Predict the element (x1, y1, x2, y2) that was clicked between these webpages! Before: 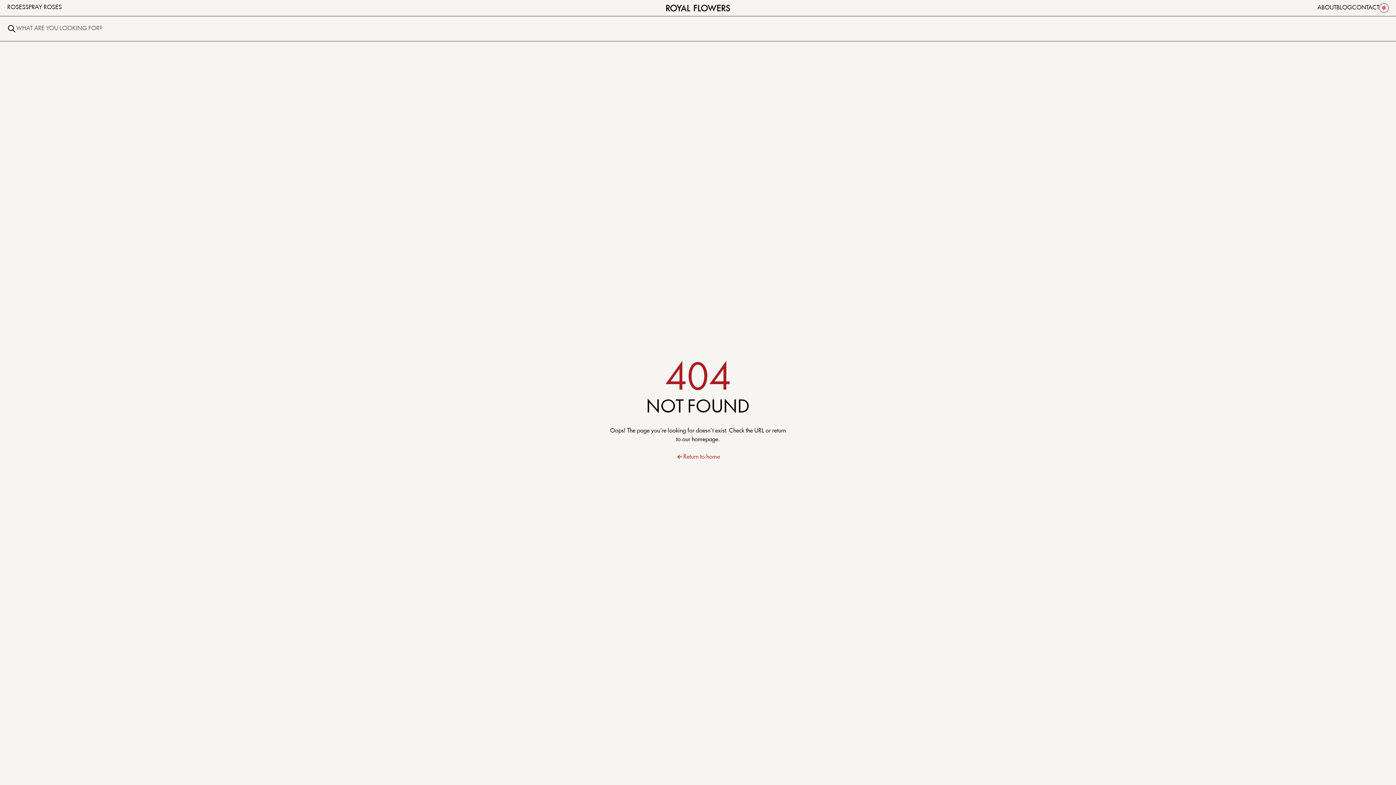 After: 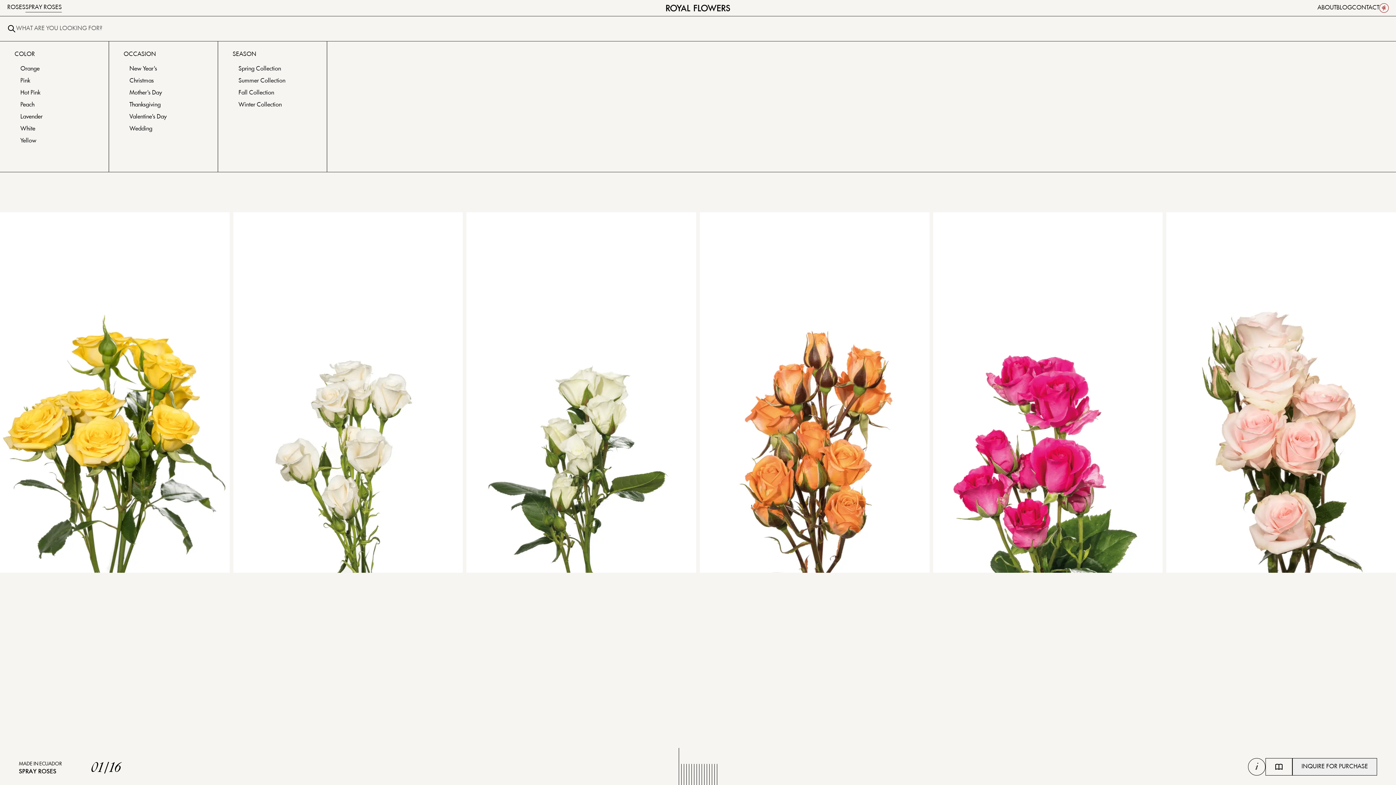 Action: bbox: (25, 4, 61, 10) label: SPRAY ROSES